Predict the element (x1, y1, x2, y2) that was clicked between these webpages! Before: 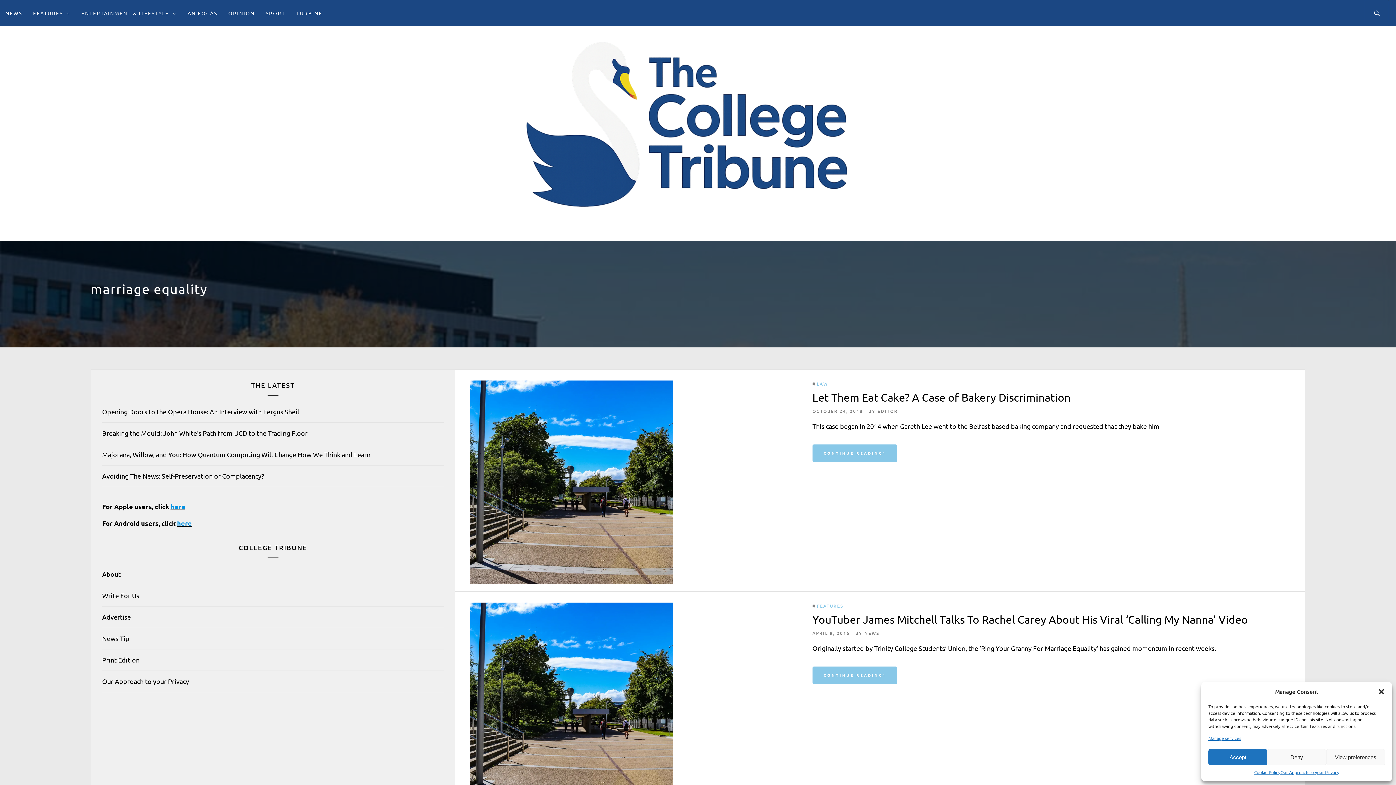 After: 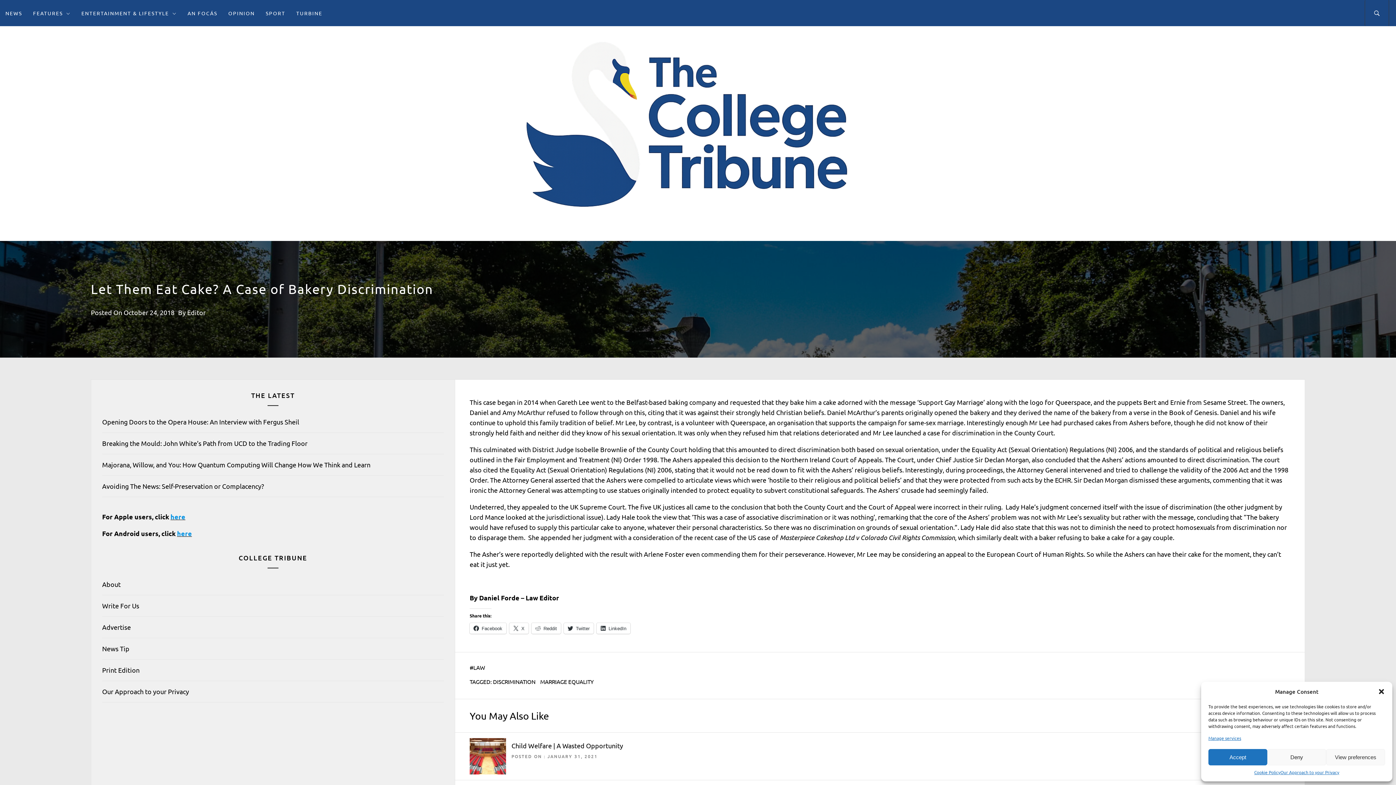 Action: label: CONTINUE READING bbox: (812, 444, 897, 462)